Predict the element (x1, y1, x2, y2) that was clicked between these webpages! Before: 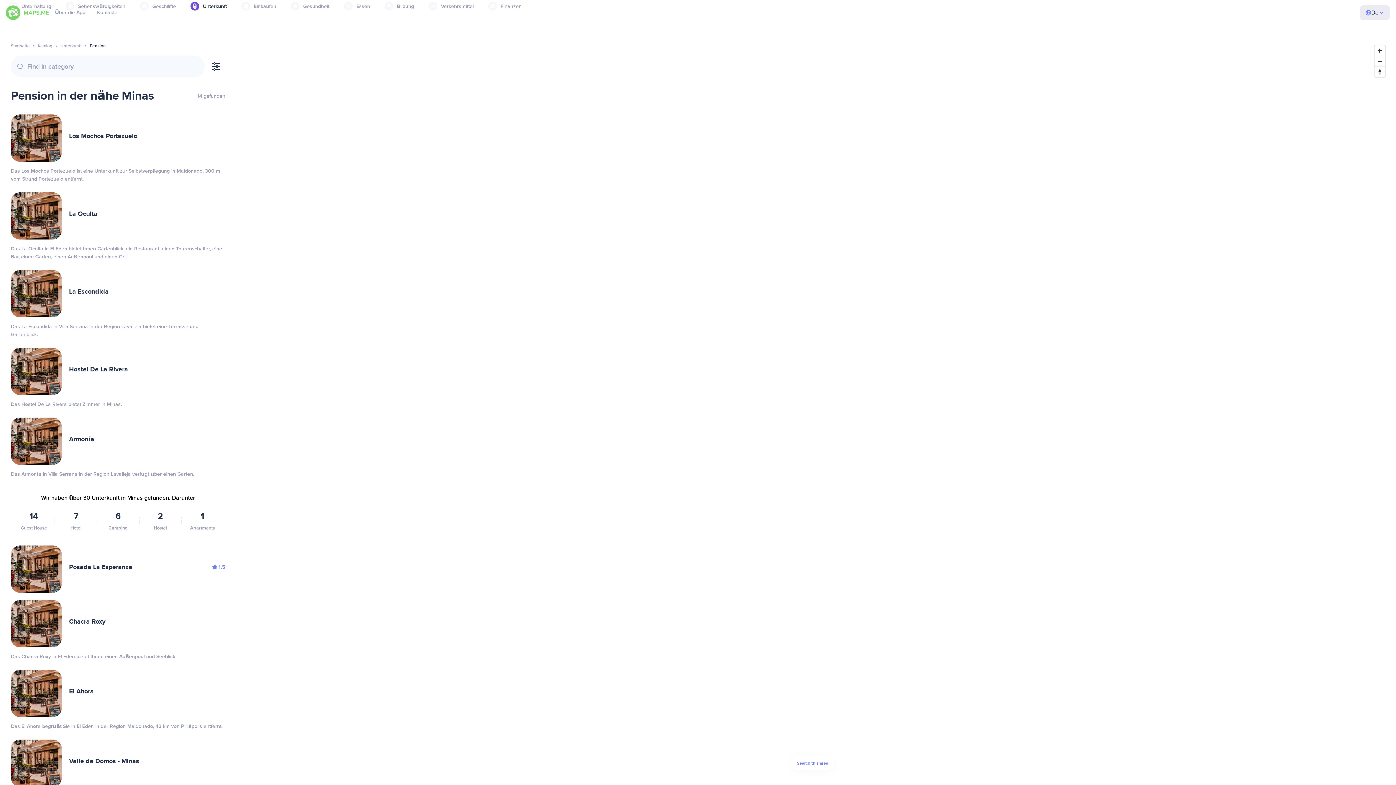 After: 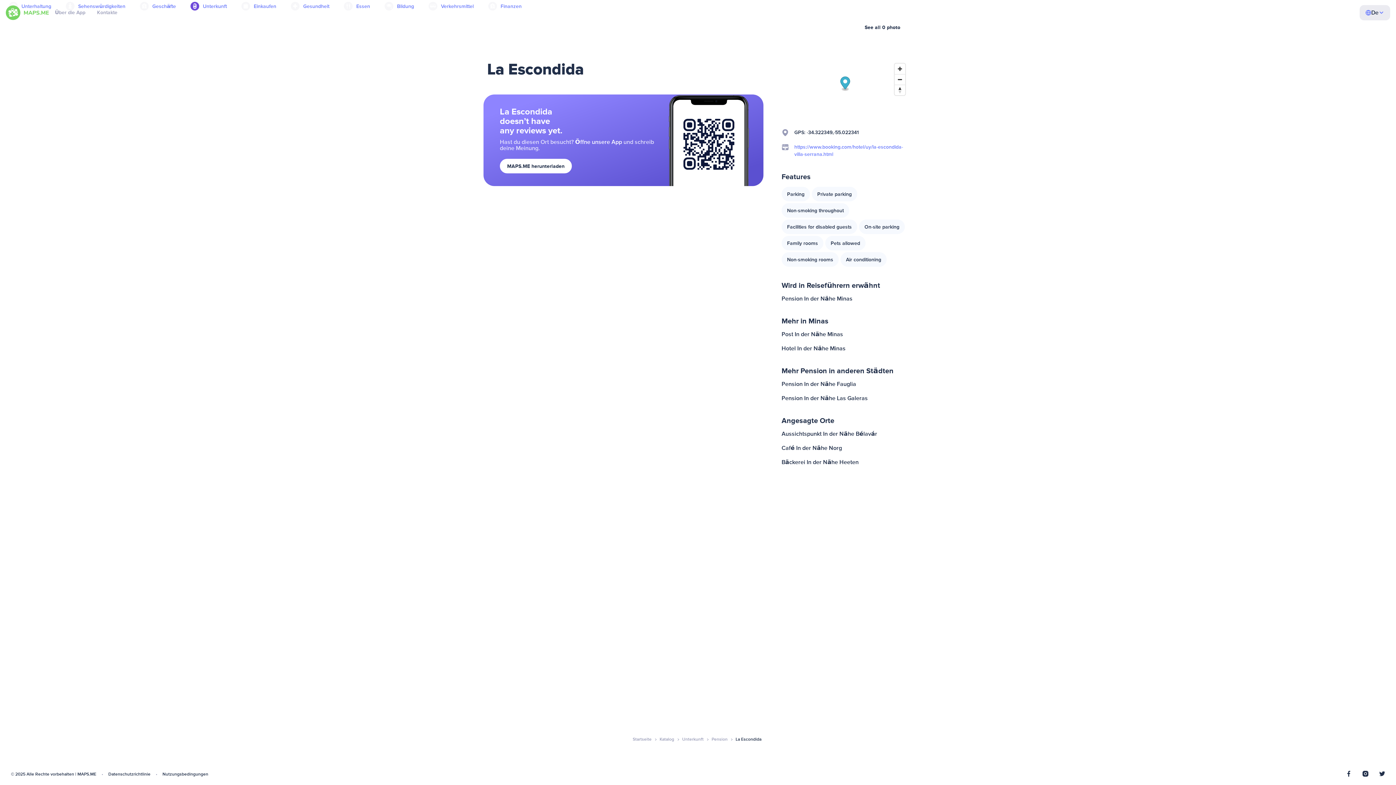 Action: bbox: (10, 270, 225, 317) label: La Escondida